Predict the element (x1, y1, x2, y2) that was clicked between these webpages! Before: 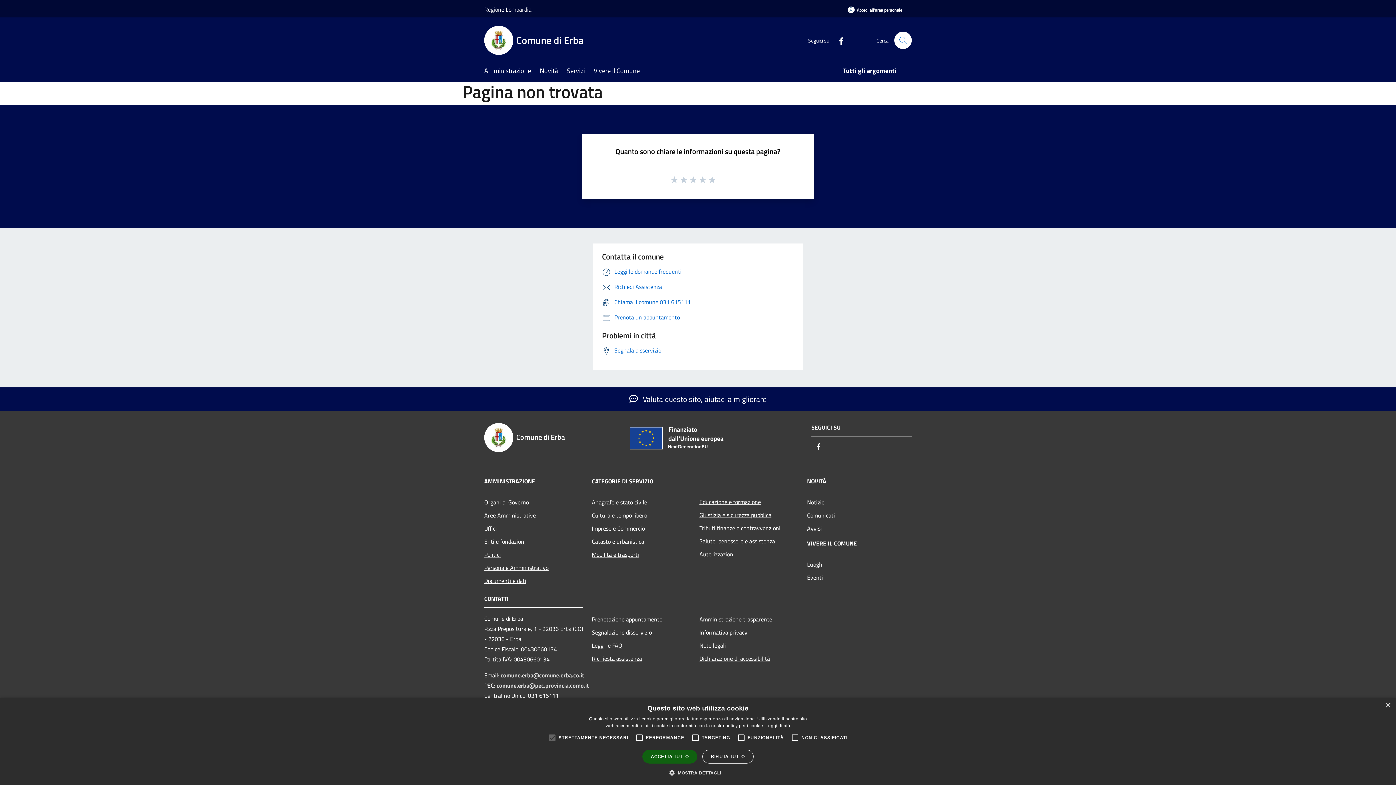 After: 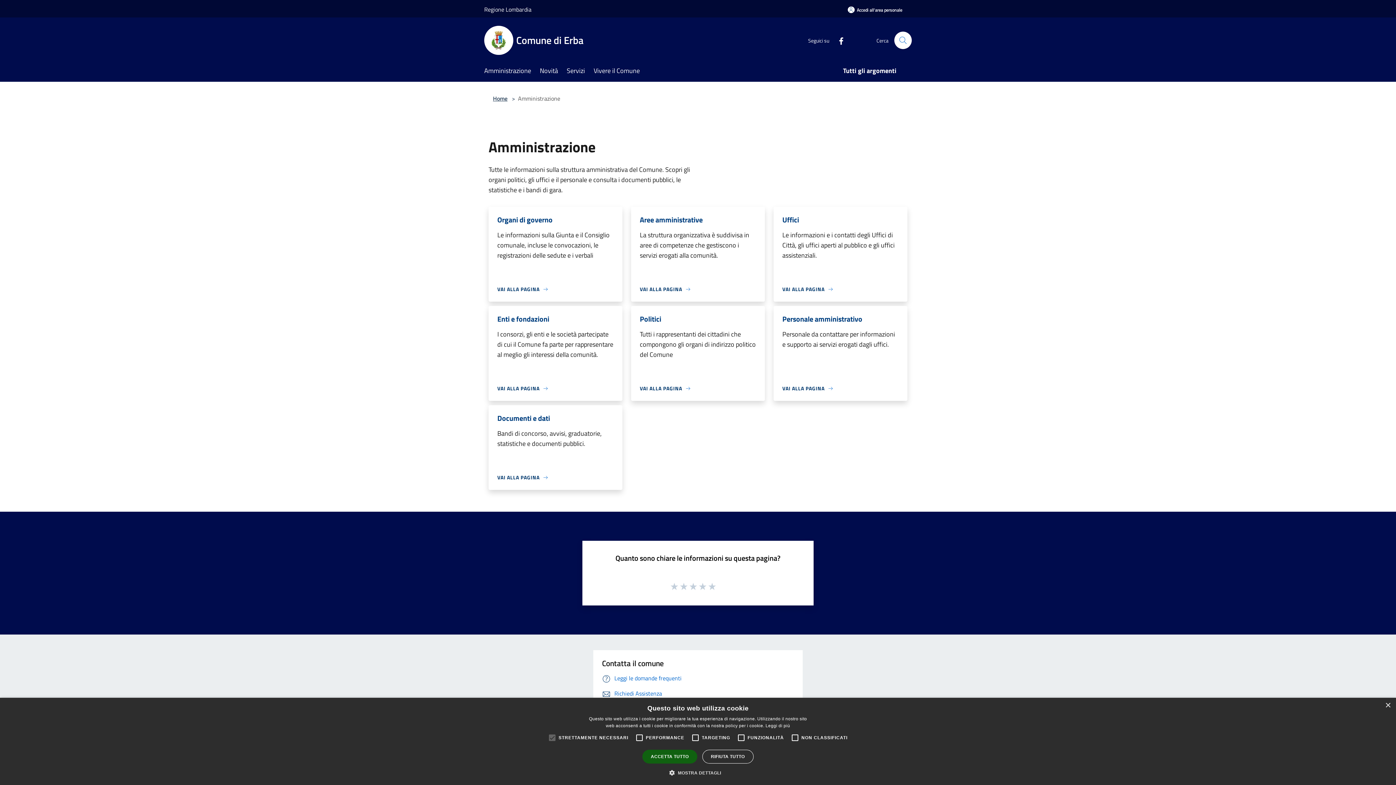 Action: label: Amministrazione bbox: (484, 61, 540, 81)